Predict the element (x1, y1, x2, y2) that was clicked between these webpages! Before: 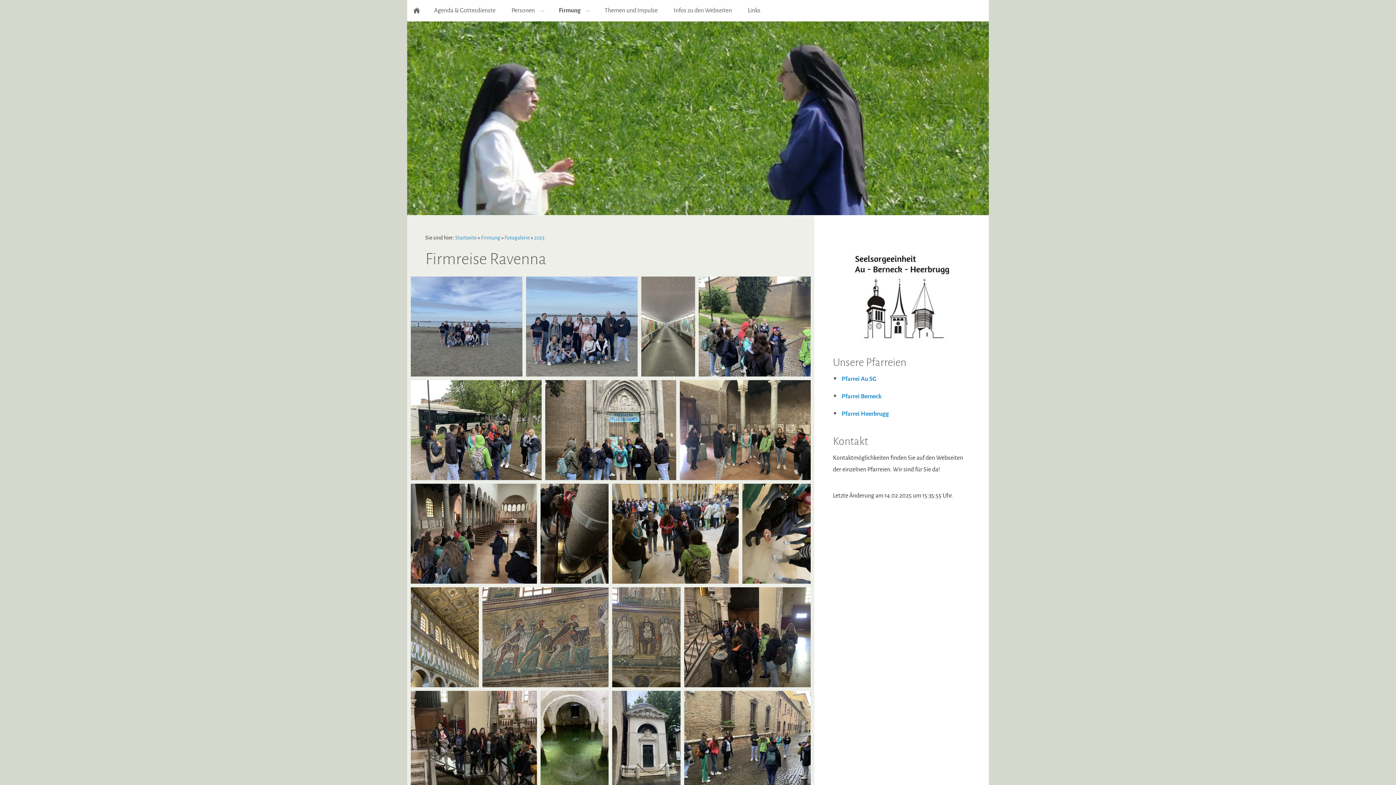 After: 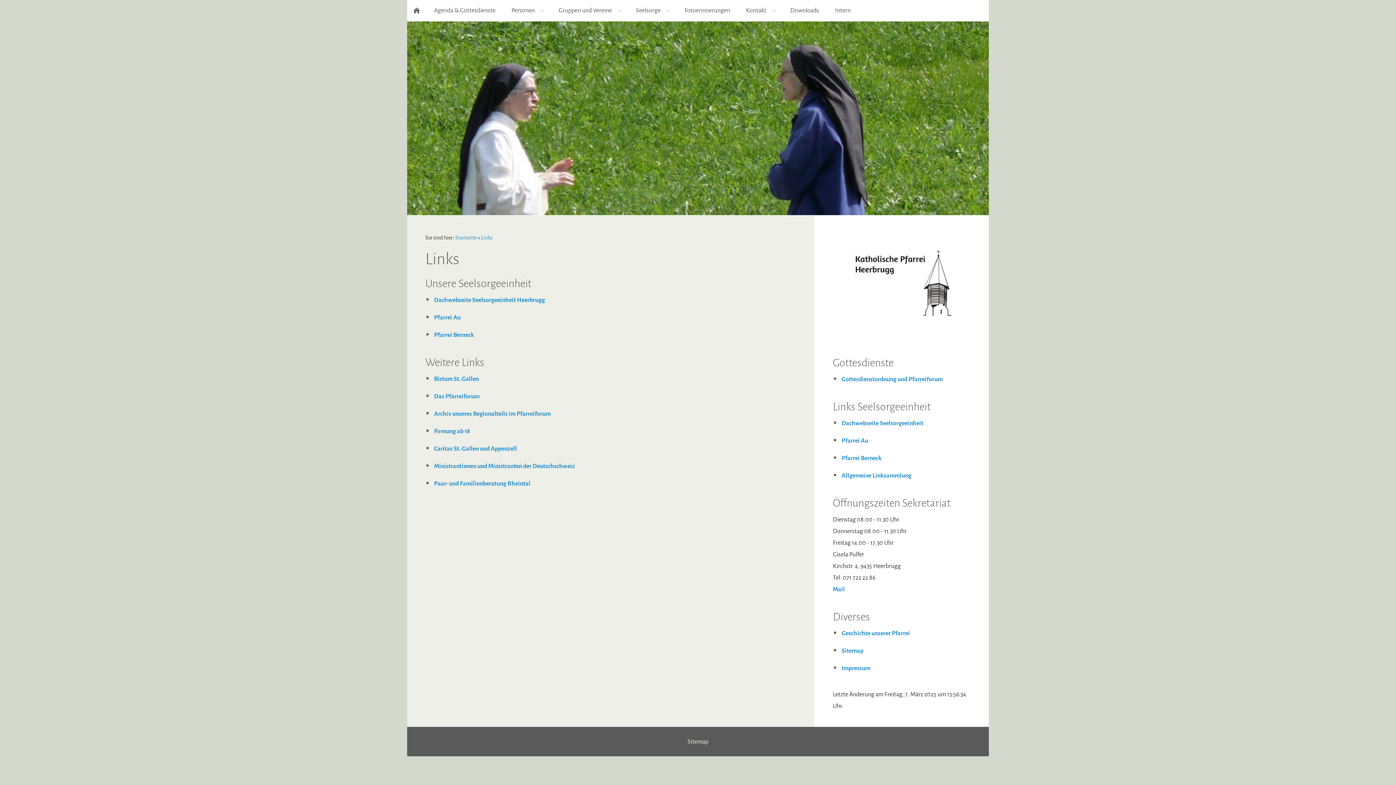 Action: label: Links bbox: (740, 0, 768, 21)